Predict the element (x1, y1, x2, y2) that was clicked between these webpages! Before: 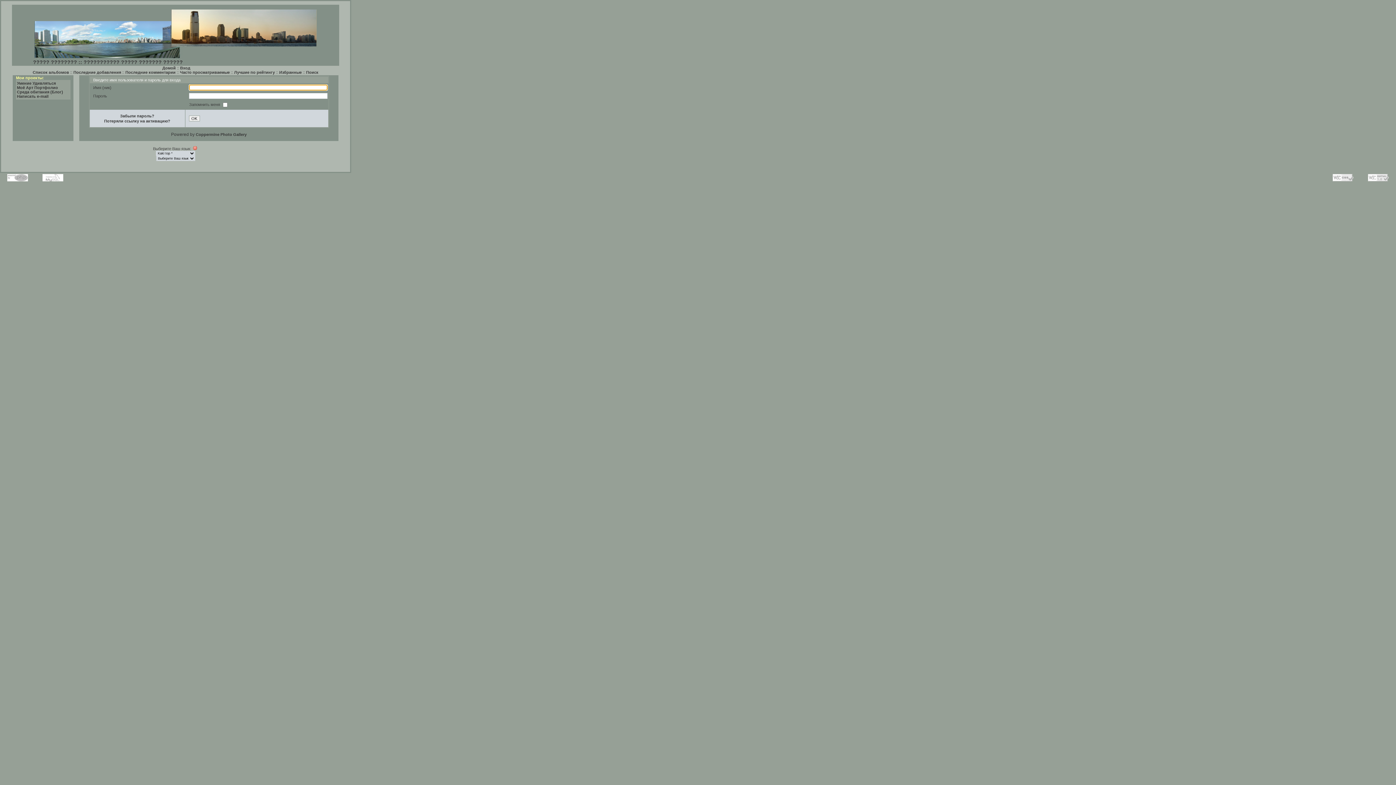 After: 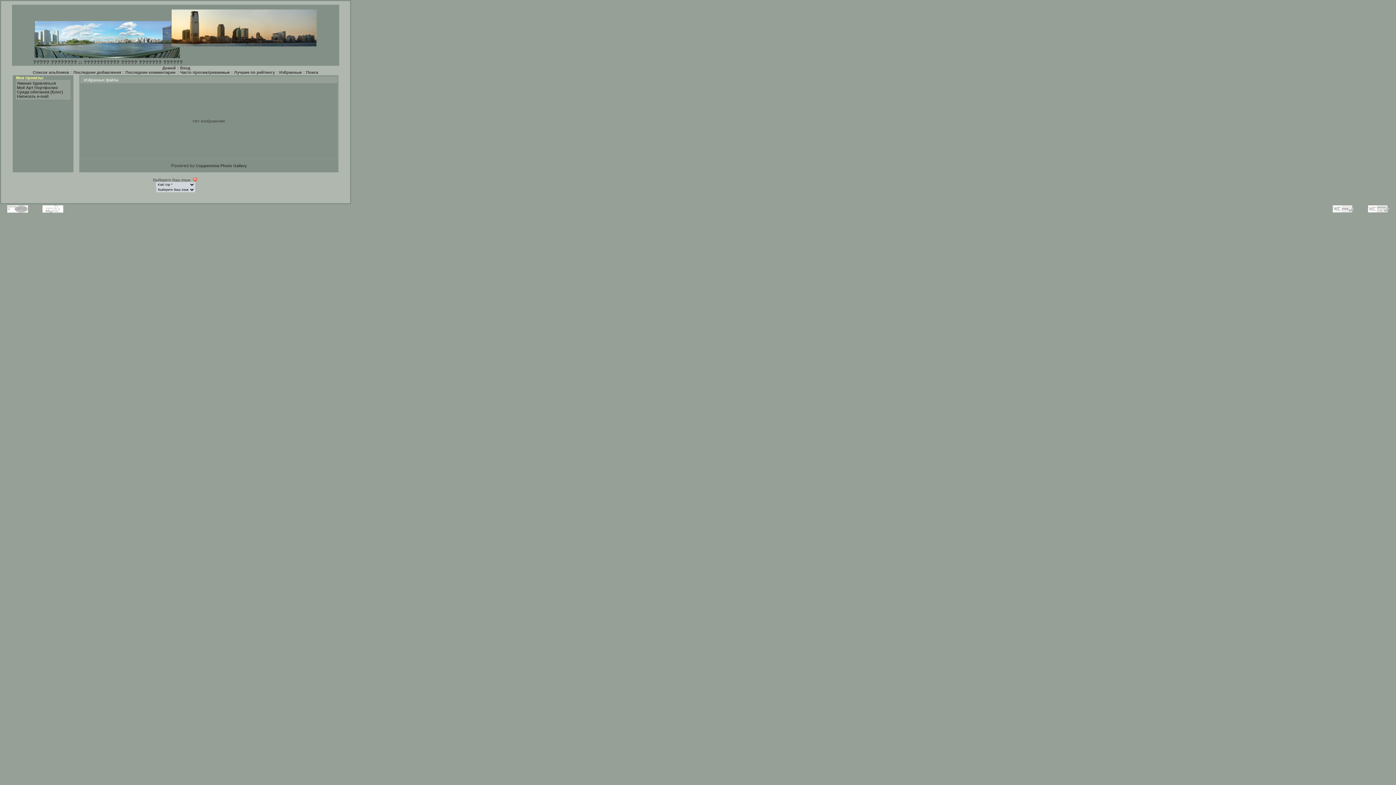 Action: bbox: (279, 70, 301, 74) label: Избранные